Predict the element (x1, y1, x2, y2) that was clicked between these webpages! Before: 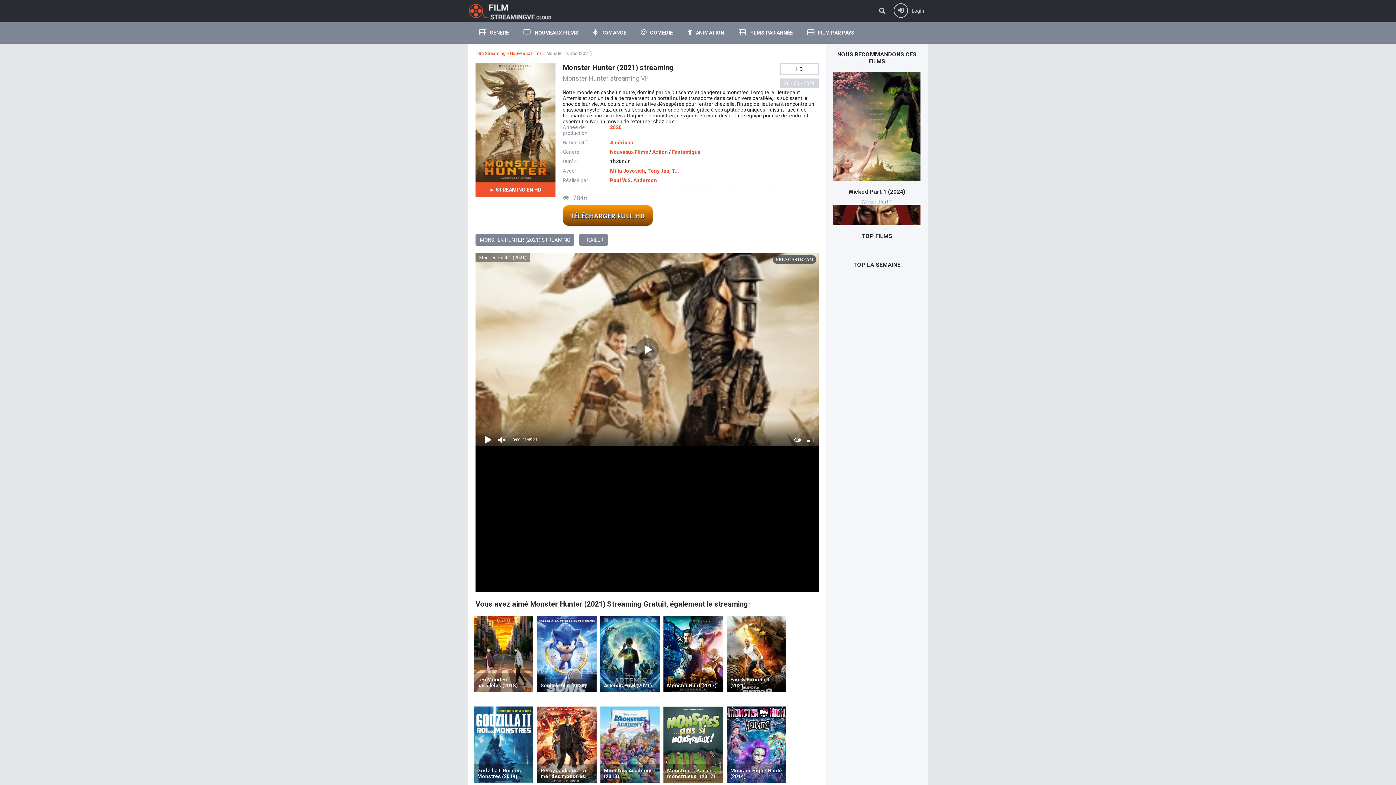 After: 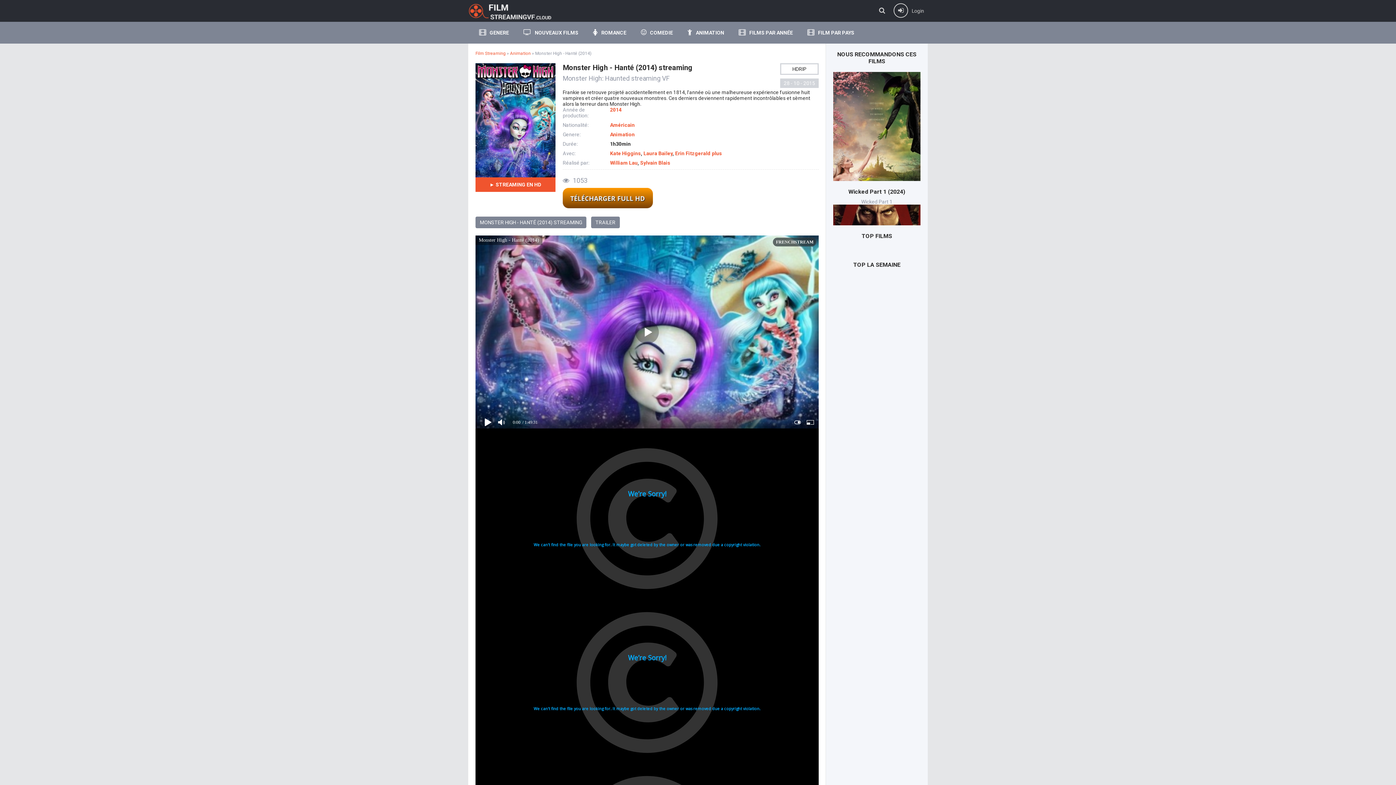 Action: label: Monster High - Hanté (2014) bbox: (726, 706, 786, 783)